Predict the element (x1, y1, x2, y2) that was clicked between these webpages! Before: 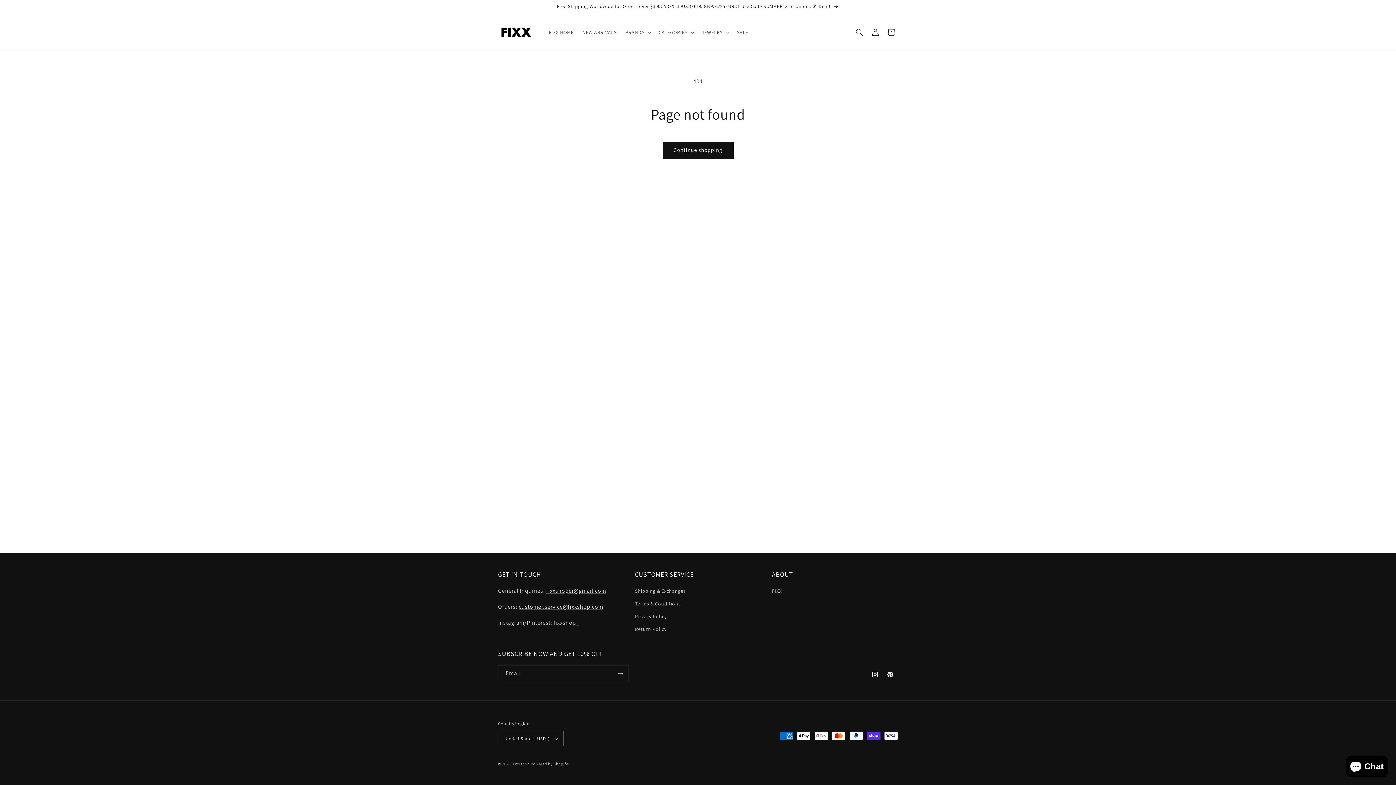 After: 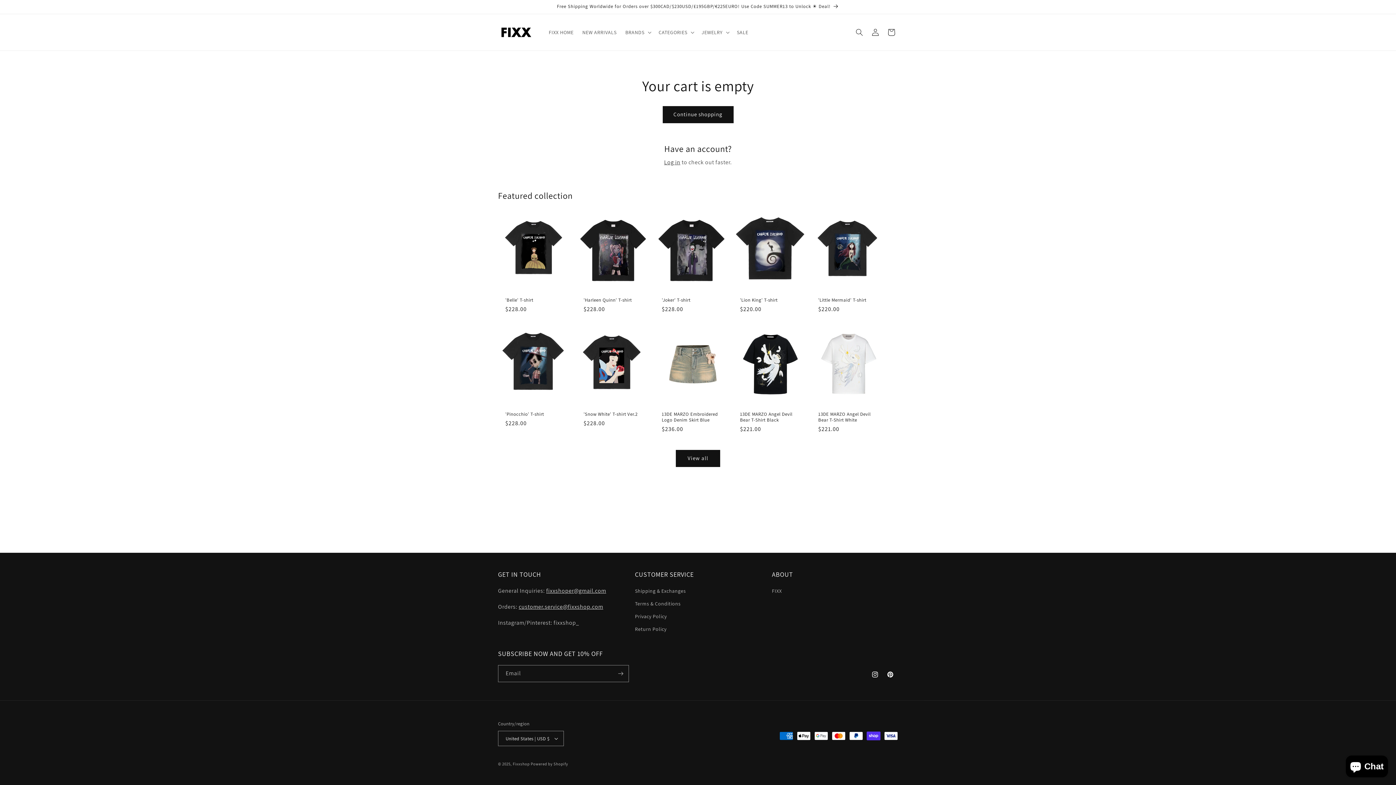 Action: label: Cart bbox: (883, 24, 899, 40)